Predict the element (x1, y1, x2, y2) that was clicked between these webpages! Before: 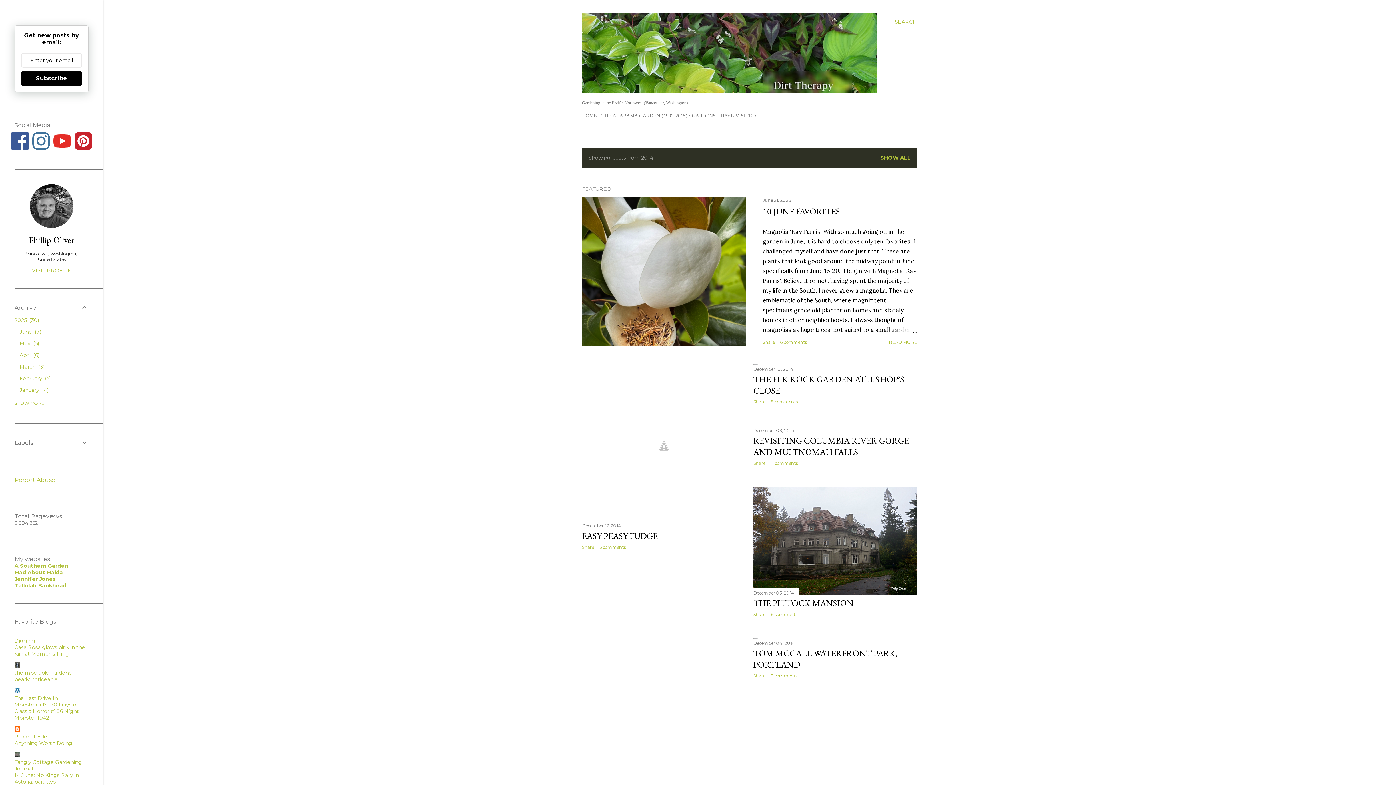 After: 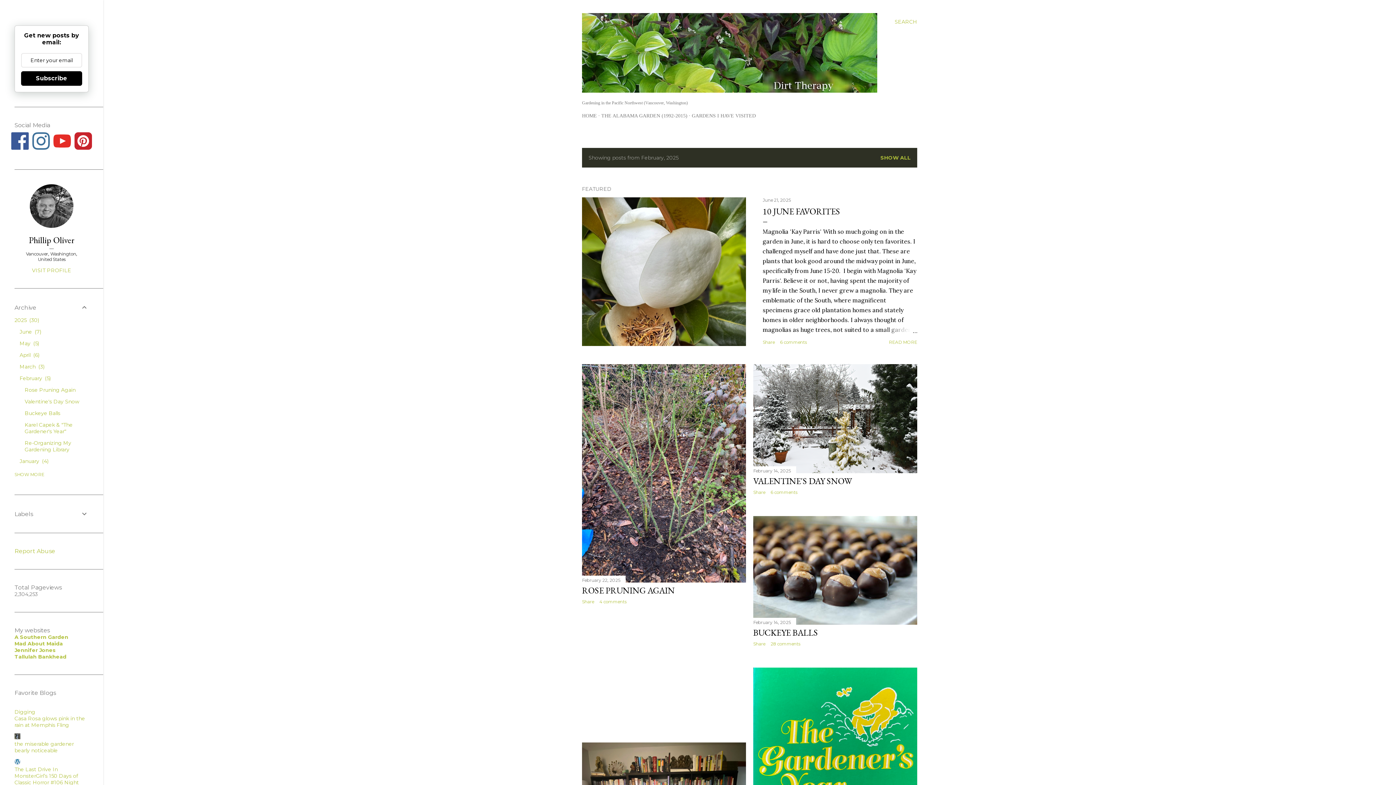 Action: bbox: (19, 375, 50, 381) label: February 5